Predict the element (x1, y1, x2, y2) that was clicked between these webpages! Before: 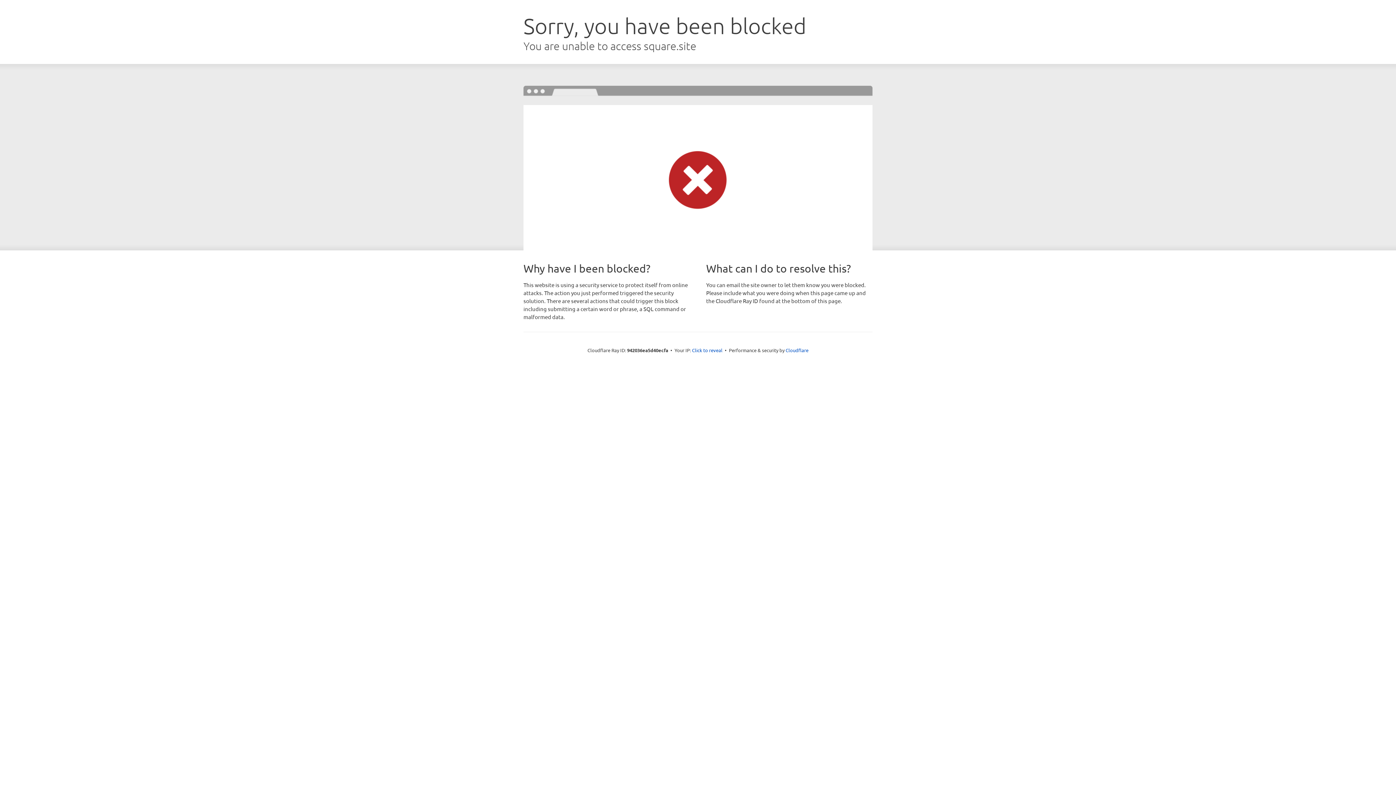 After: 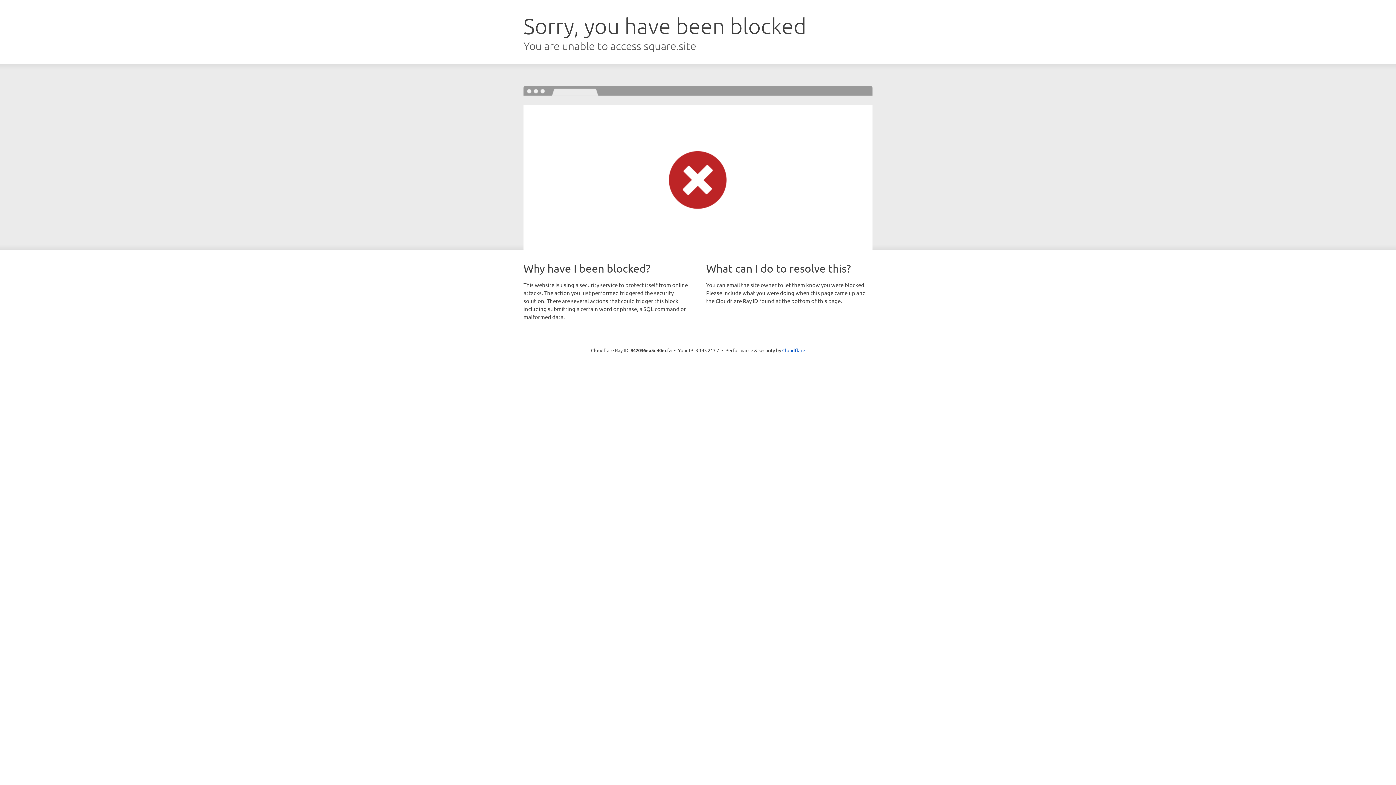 Action: bbox: (692, 346, 722, 353) label: Click to reveal